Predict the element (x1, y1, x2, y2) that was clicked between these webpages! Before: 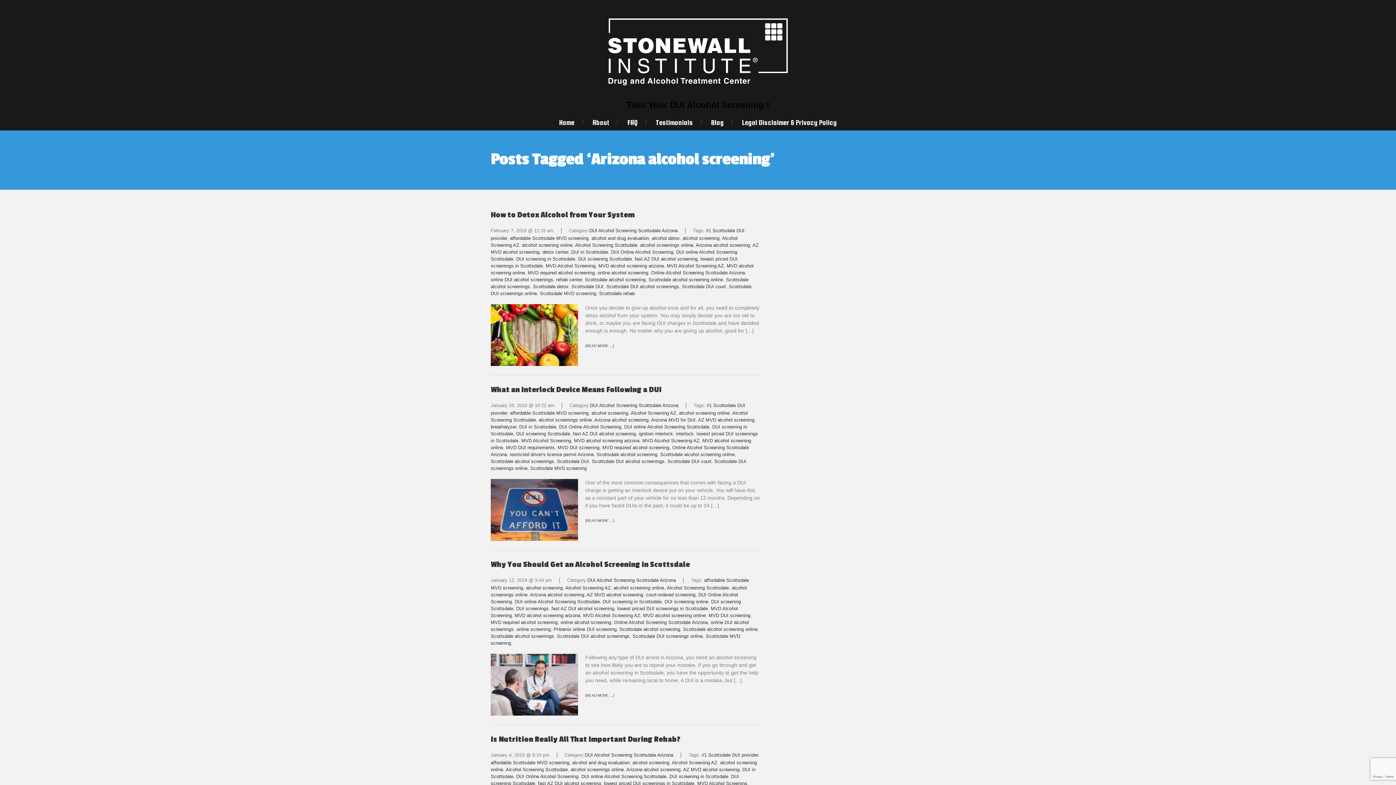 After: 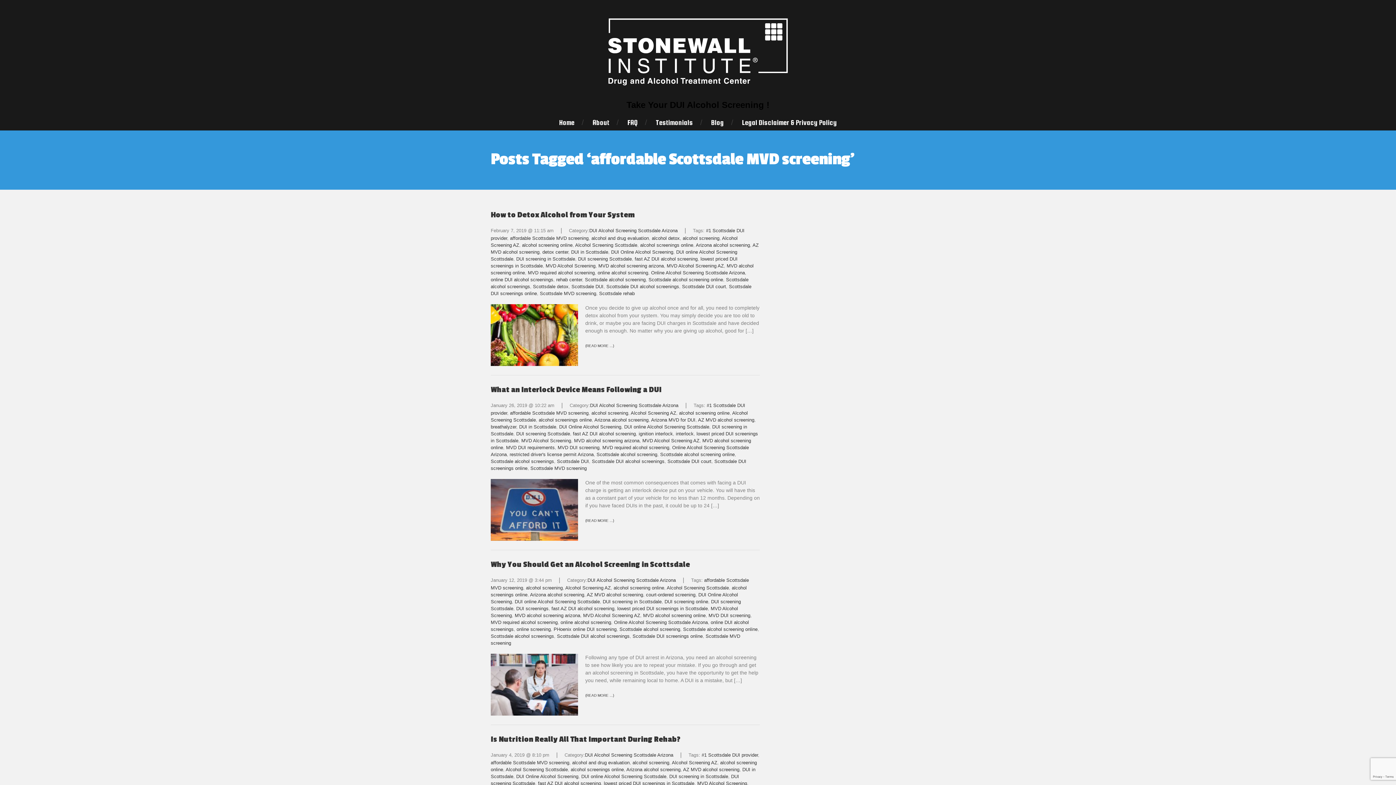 Action: label: affordable Scottsdale MVD screening bbox: (510, 410, 588, 415)